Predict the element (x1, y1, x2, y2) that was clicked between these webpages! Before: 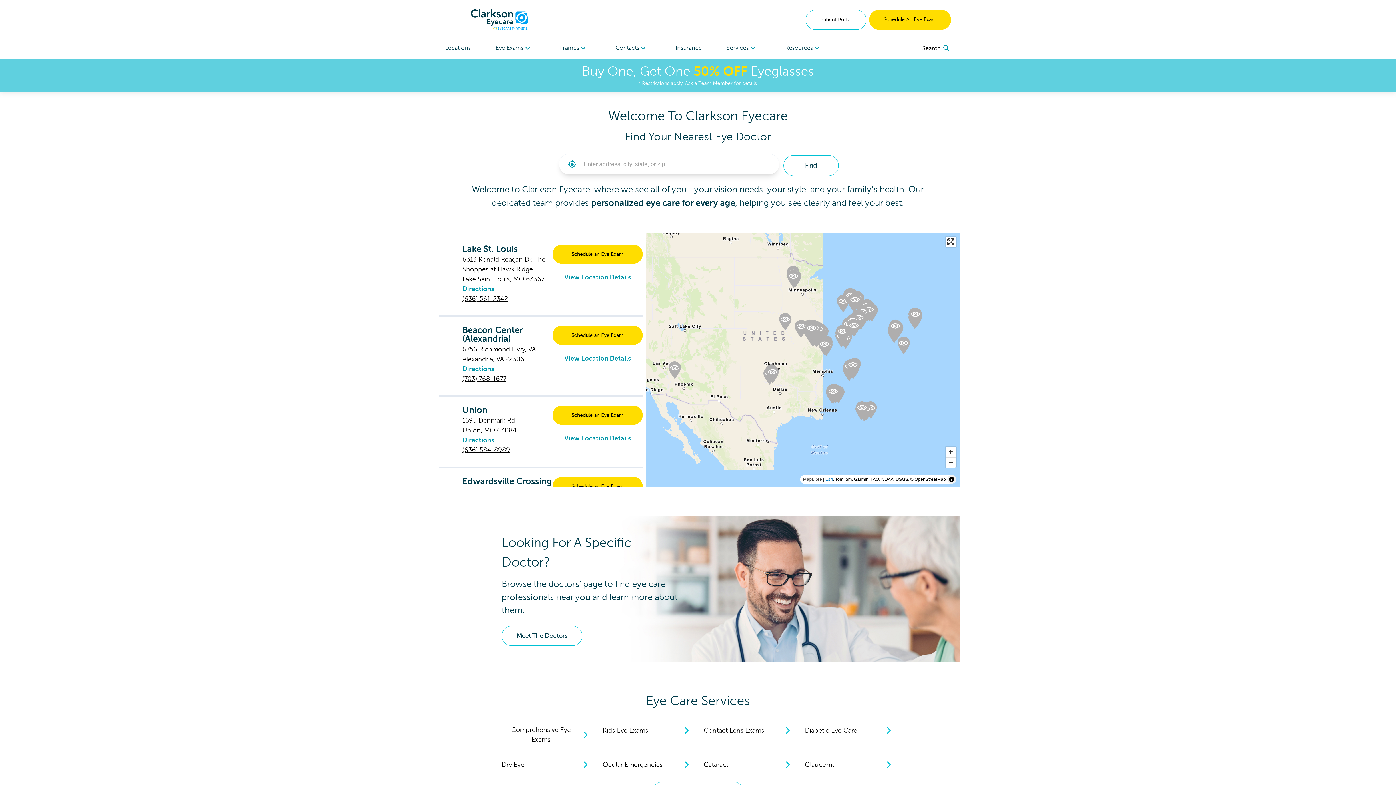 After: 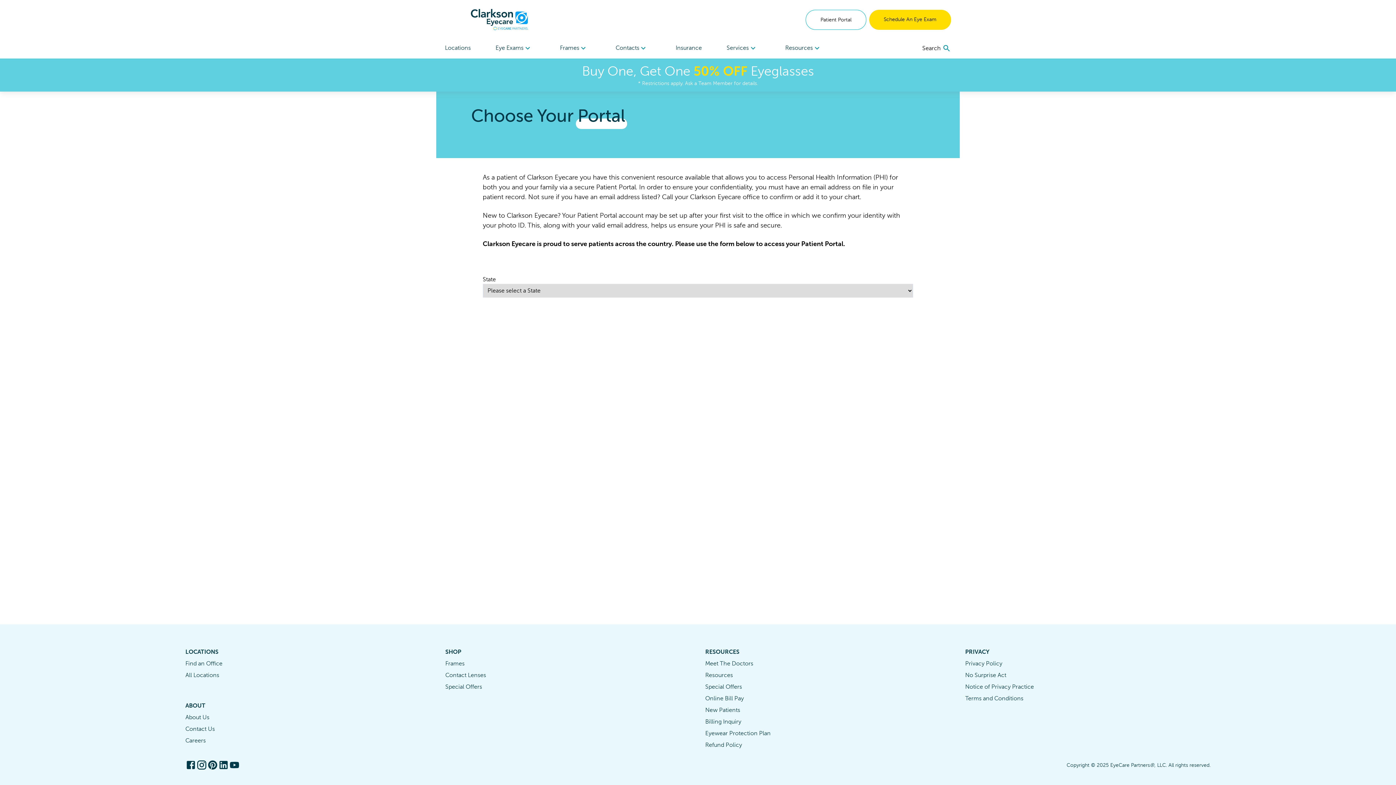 Action: label: Patient Portal bbox: (805, 9, 866, 29)